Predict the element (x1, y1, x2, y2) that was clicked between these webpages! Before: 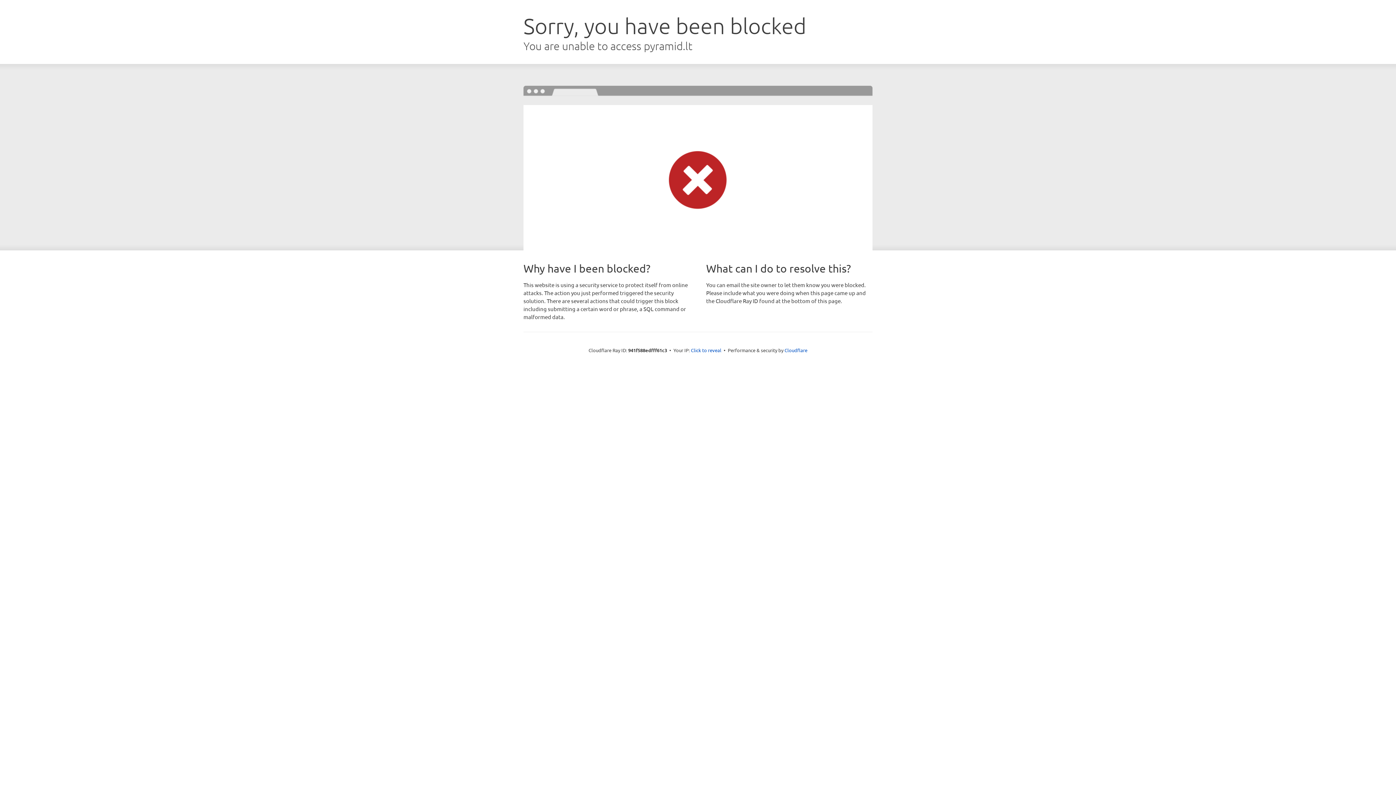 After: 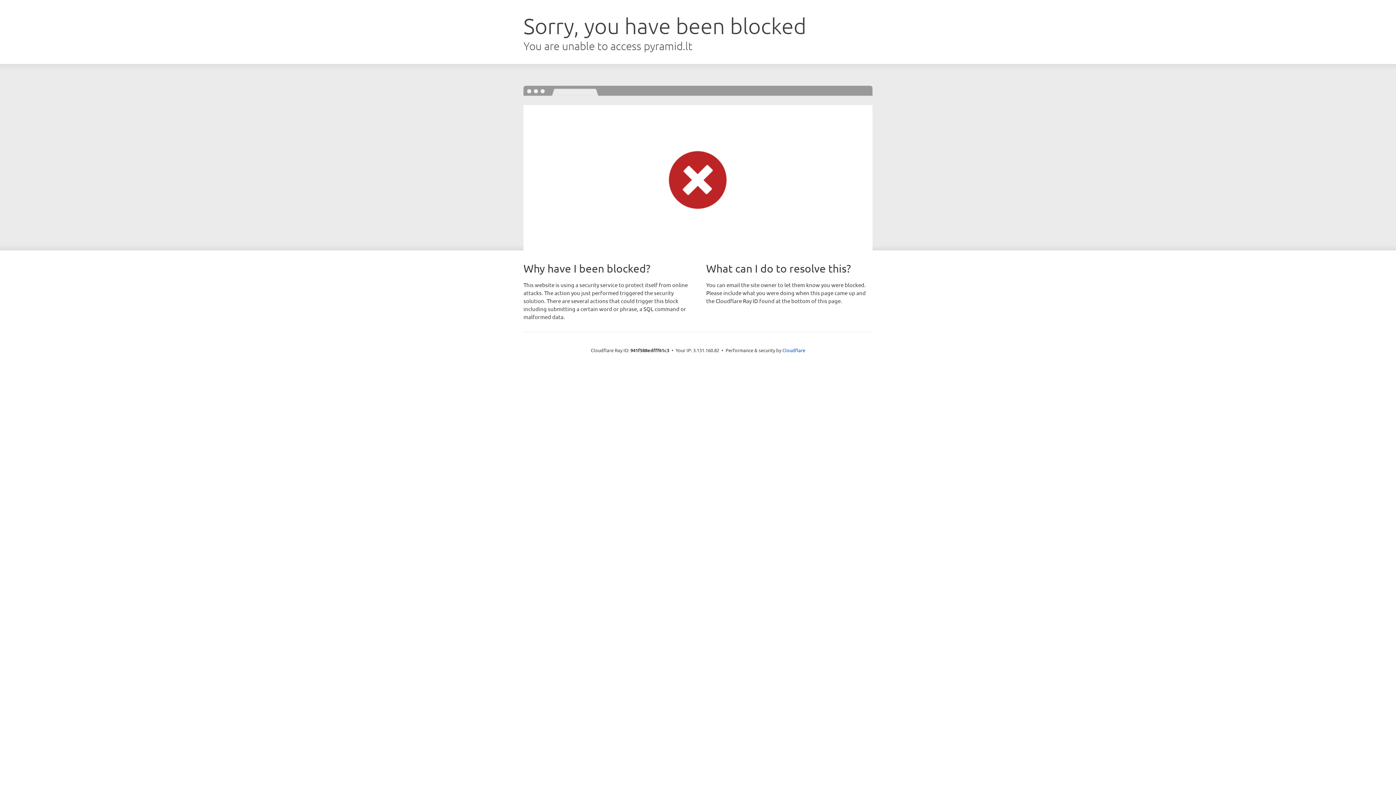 Action: label: Click to reveal bbox: (691, 346, 721, 353)